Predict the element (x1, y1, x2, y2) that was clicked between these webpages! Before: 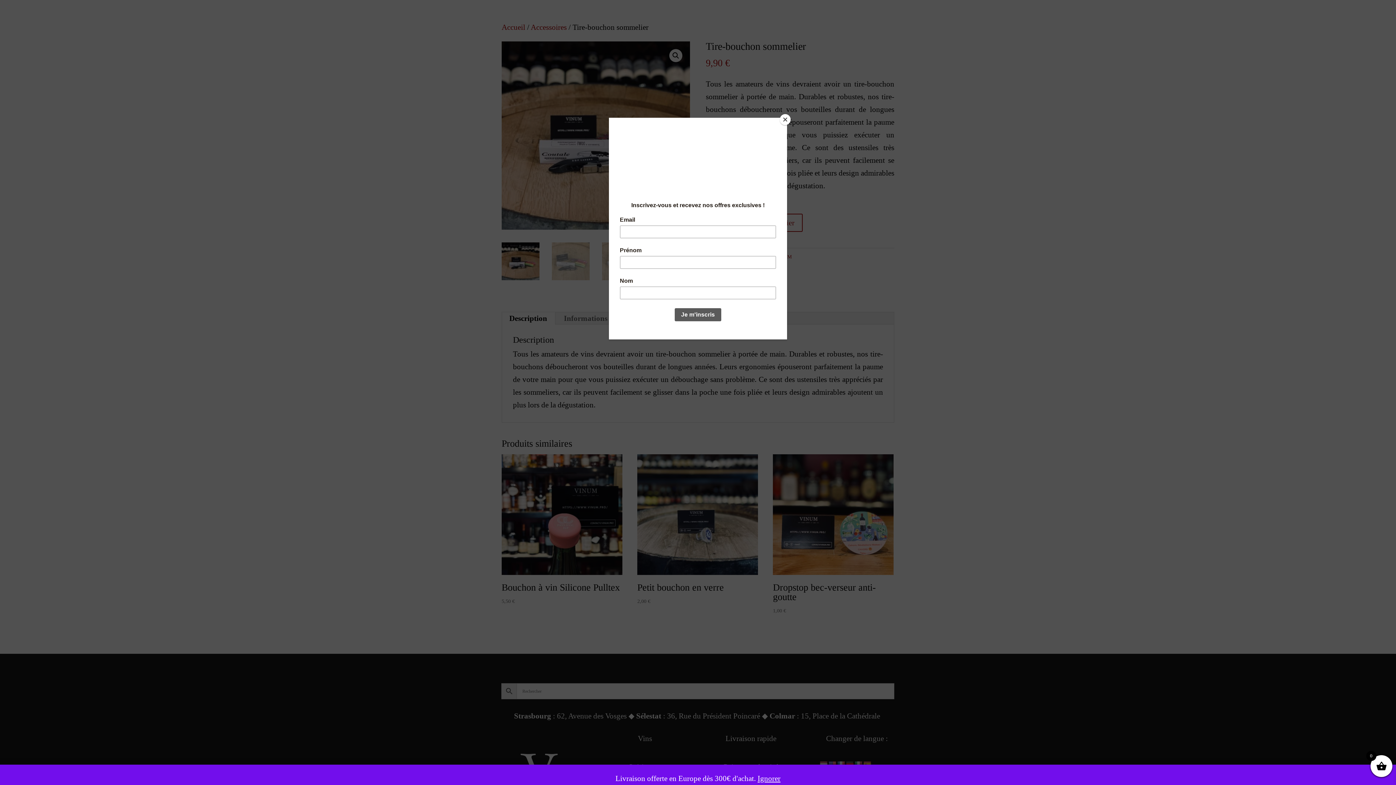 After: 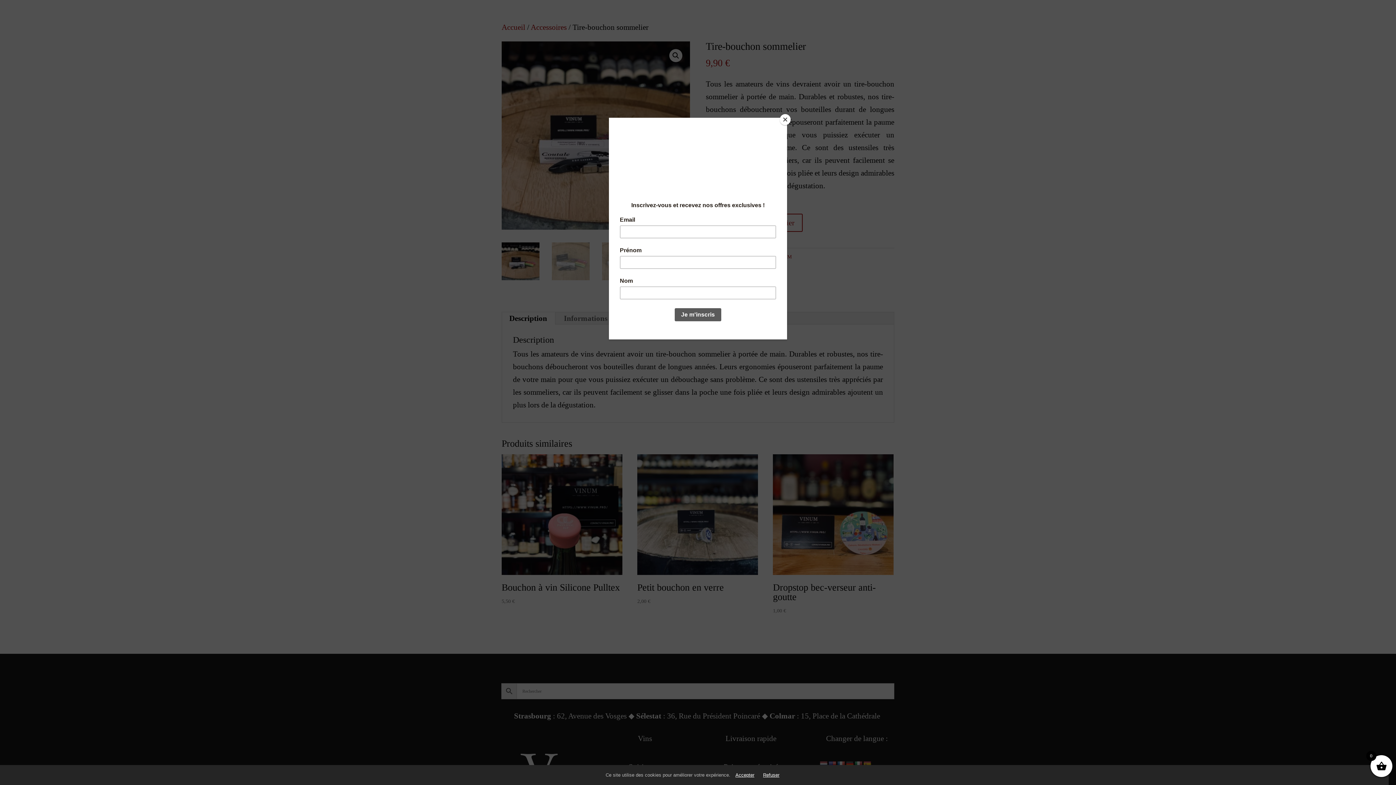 Action: bbox: (757, 774, 780, 783) label: Ignorer